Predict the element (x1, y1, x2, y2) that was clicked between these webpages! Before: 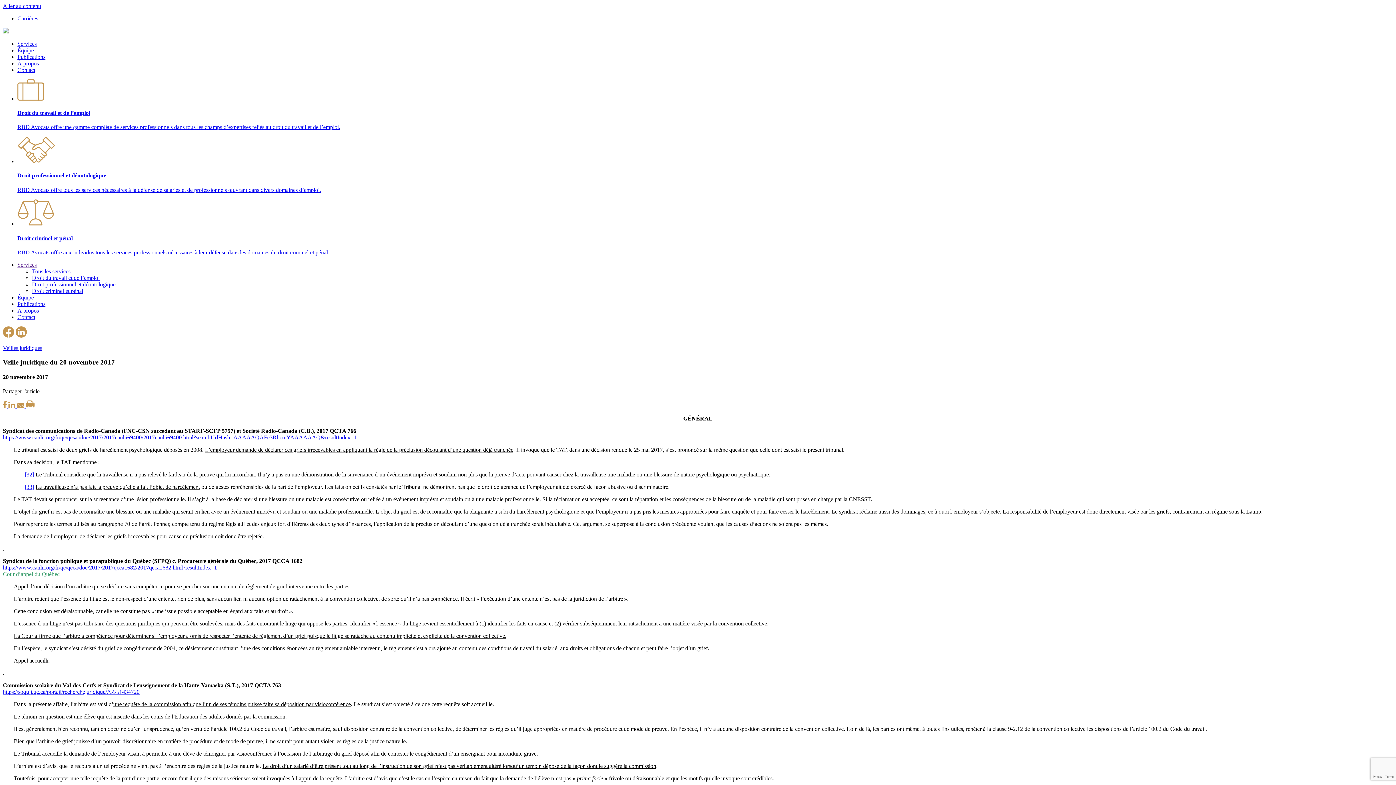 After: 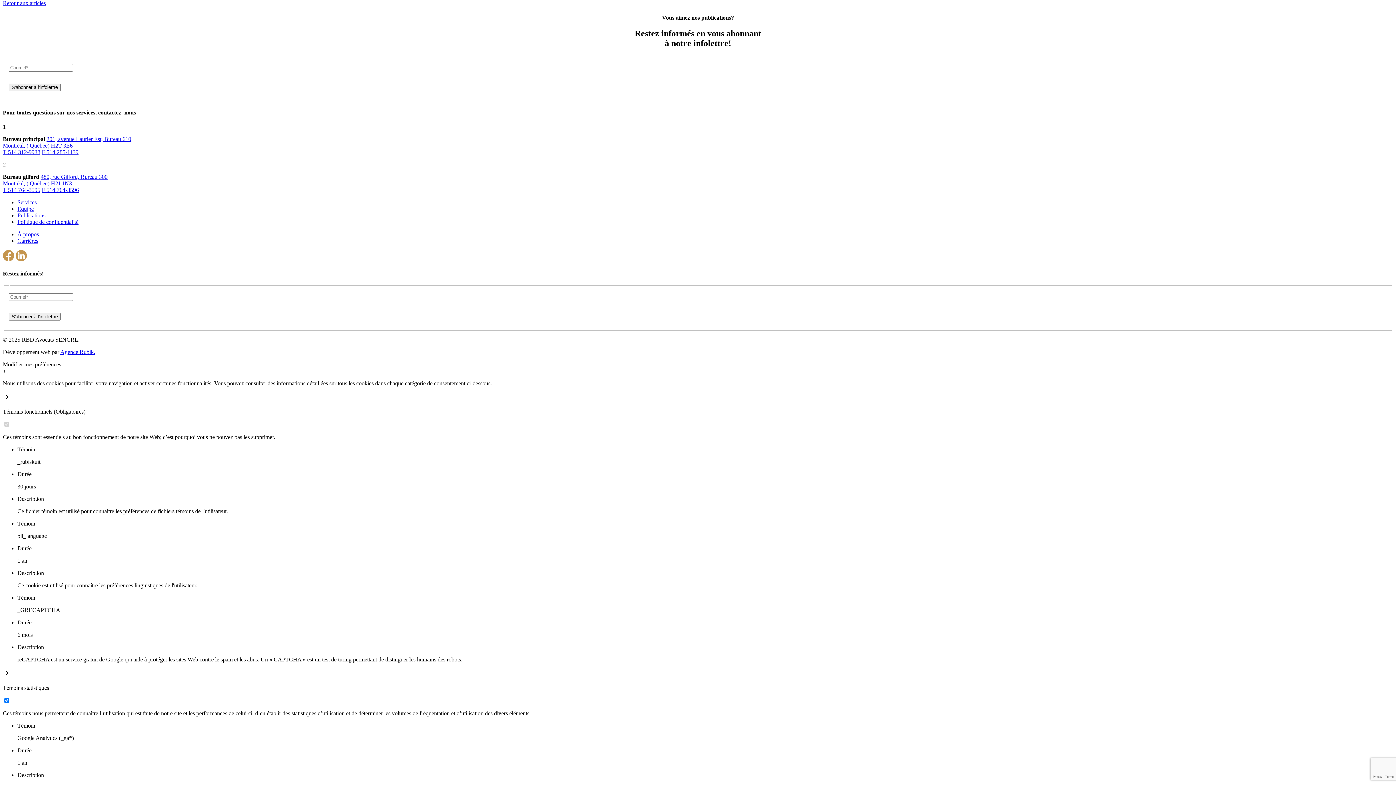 Action: label: [33] bbox: (24, 484, 34, 490)